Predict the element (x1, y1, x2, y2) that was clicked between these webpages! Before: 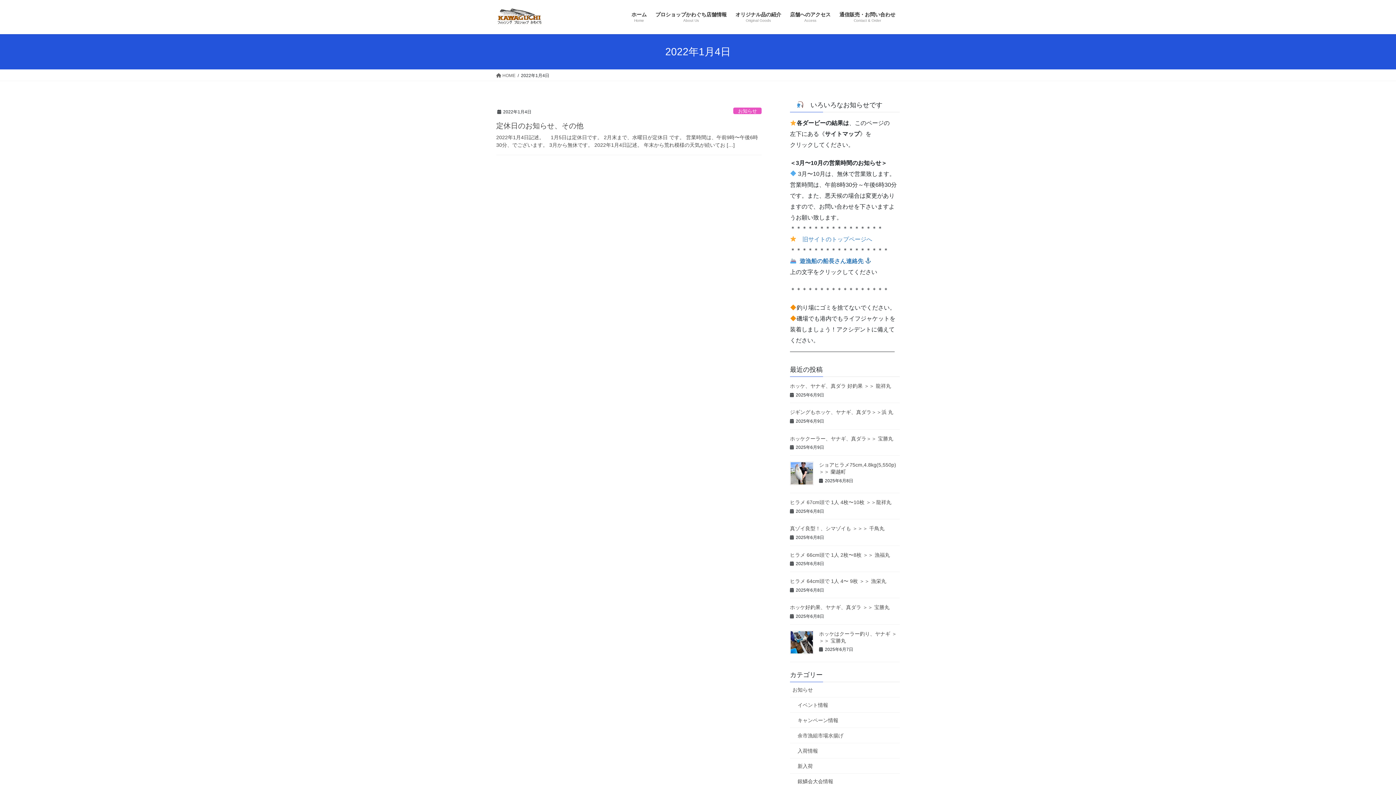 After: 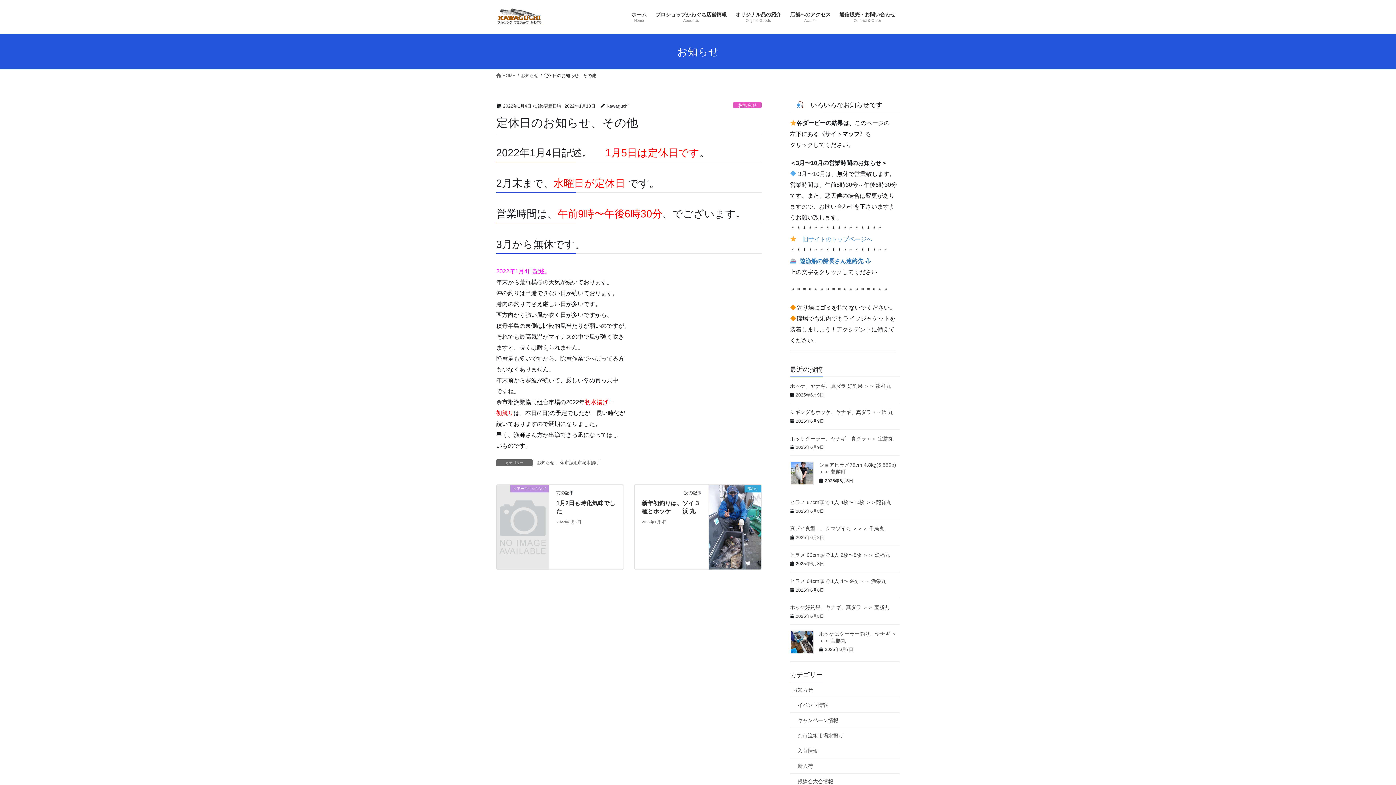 Action: bbox: (496, 133, 761, 149) label: 2022年1月4日記述。 　1月5日は定休日です。 2月末まで、水曜日が定休日 です。 営業時間は、午前9時〜午後6時30分、でございます。 3月から無休です。 2022年1月4日記述。 年末から荒れ模様の天気が続いてお […]